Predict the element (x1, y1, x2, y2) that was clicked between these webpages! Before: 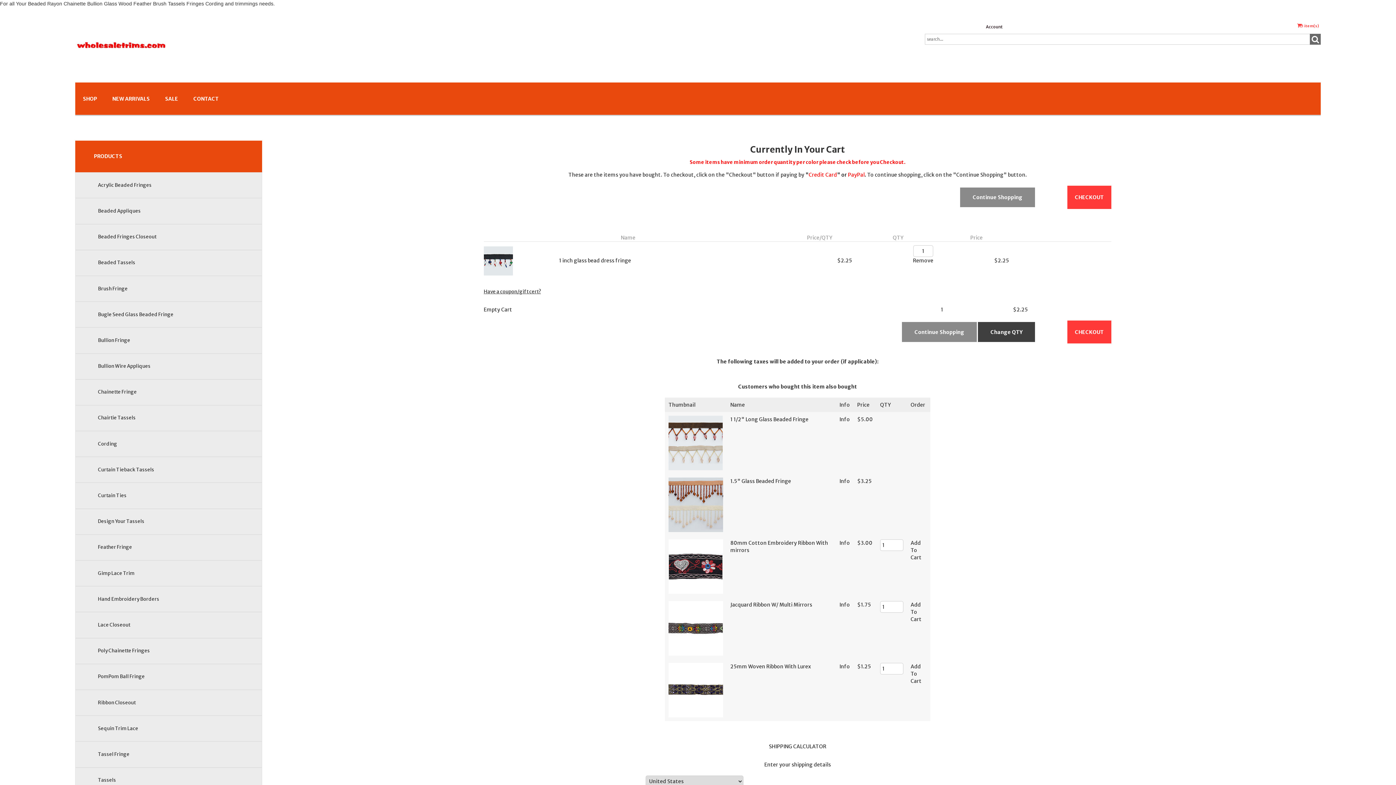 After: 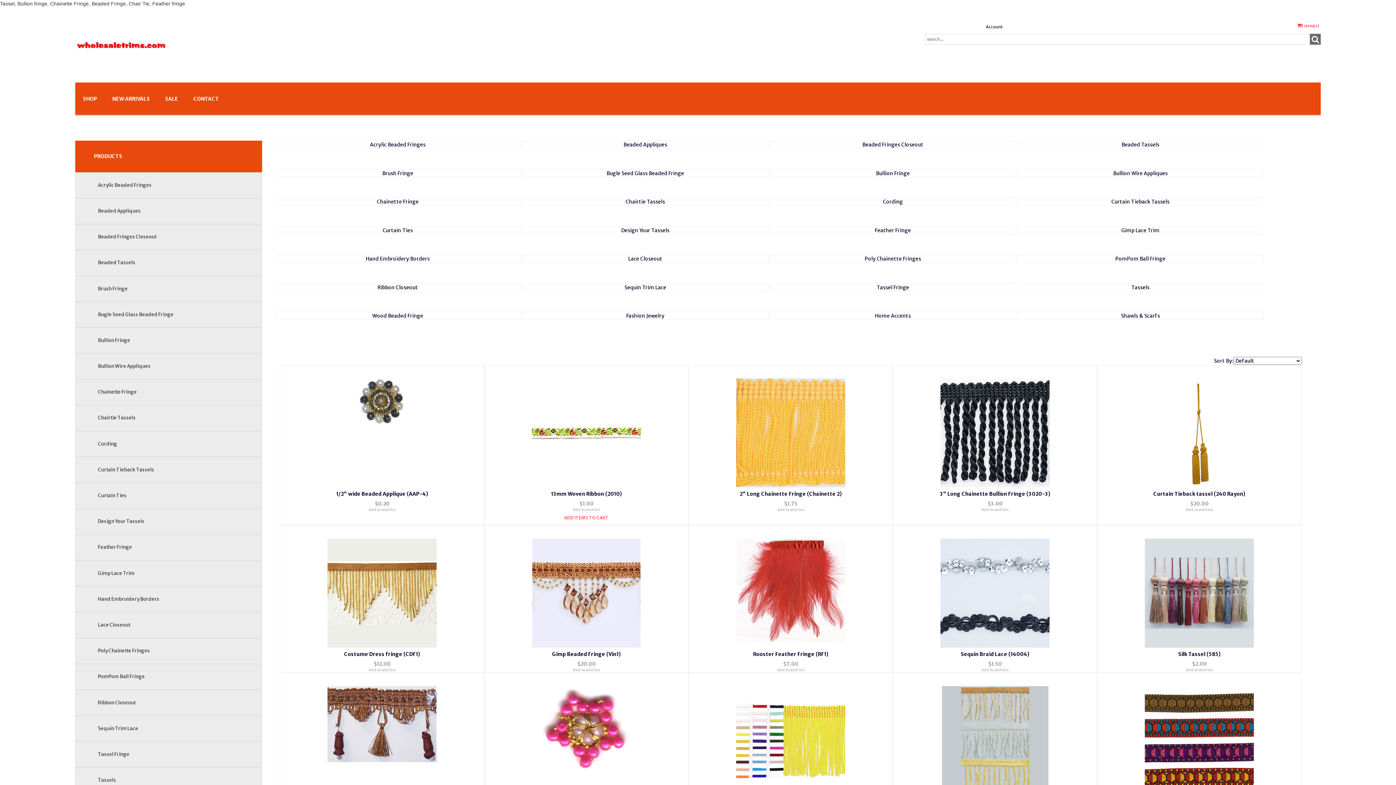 Action: bbox: (82, 95, 97, 102) label: SHOP